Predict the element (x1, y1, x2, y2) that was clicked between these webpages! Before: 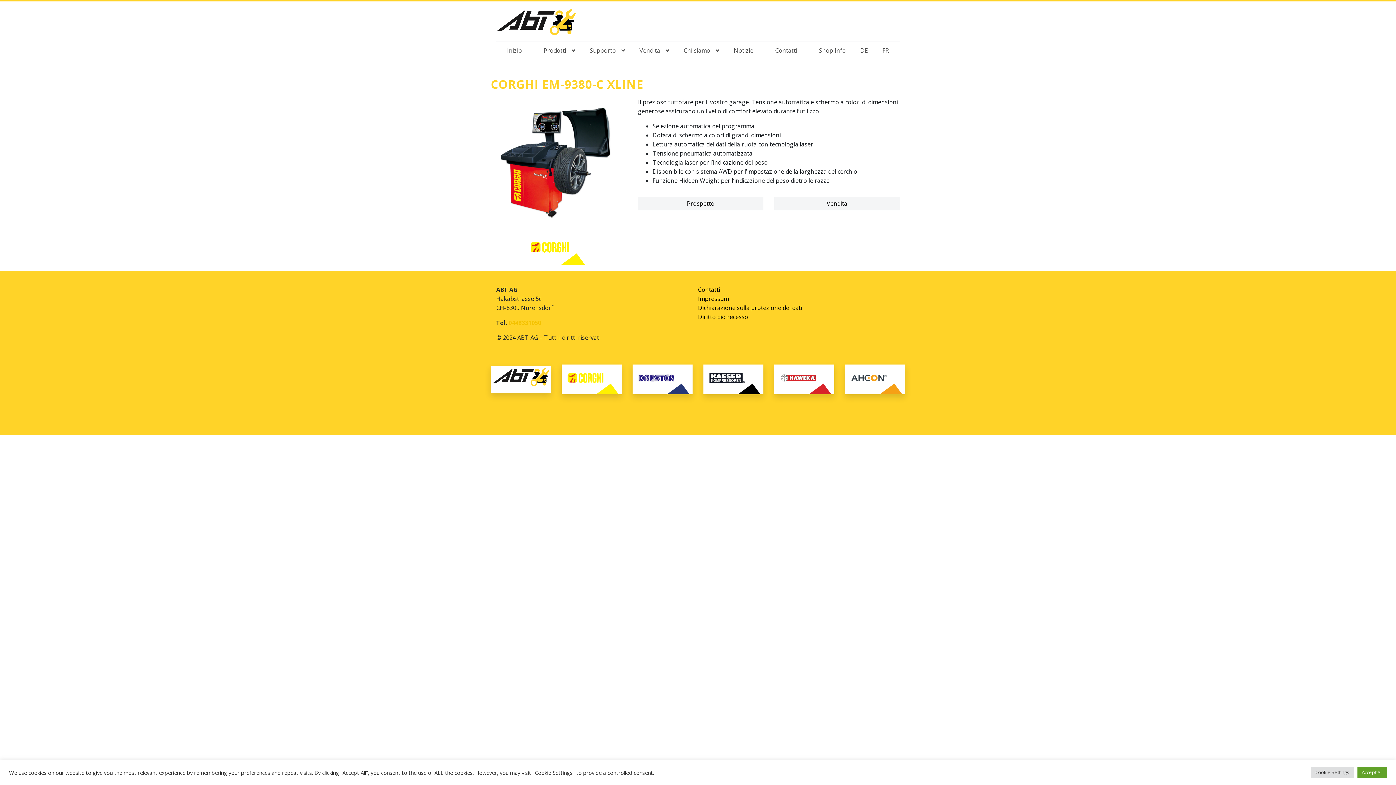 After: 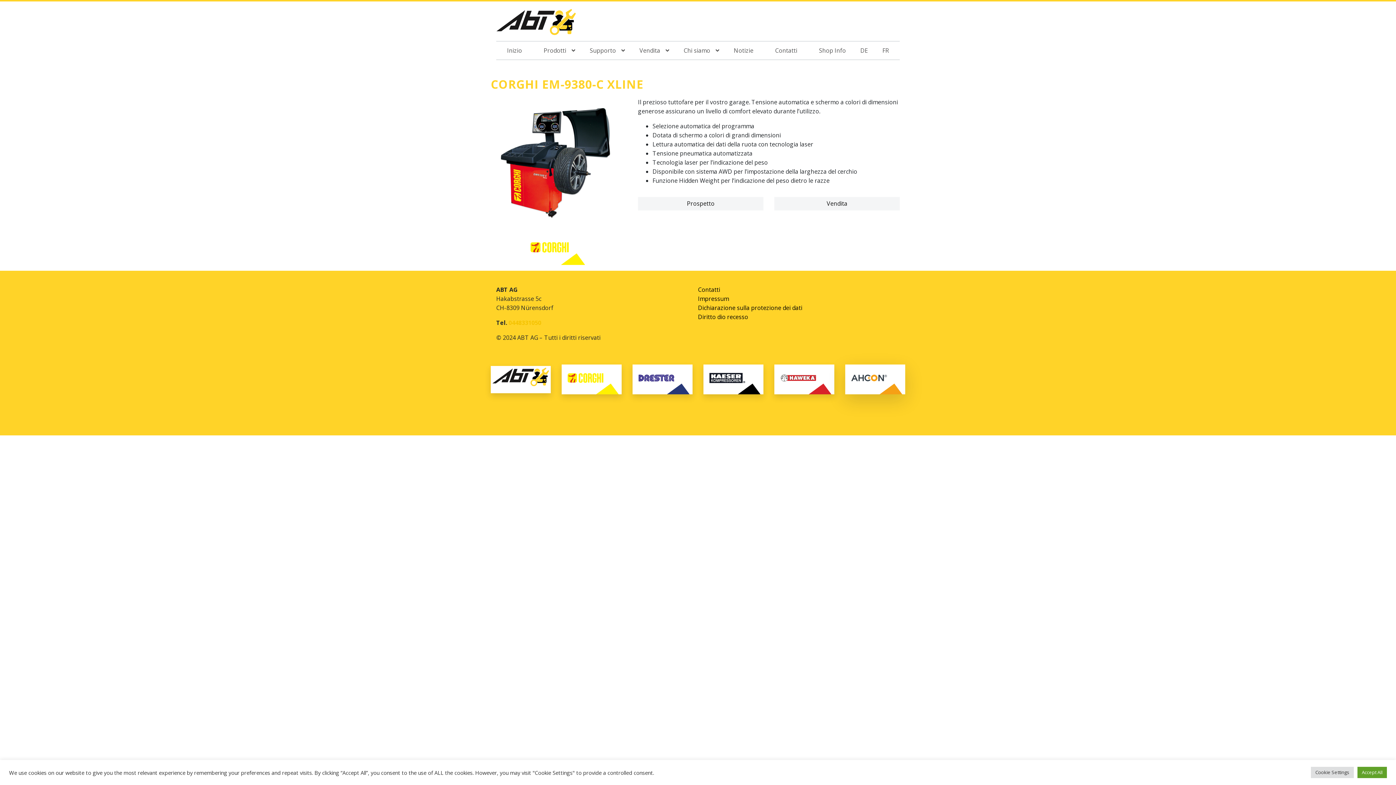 Action: bbox: (846, 385, 904, 393)